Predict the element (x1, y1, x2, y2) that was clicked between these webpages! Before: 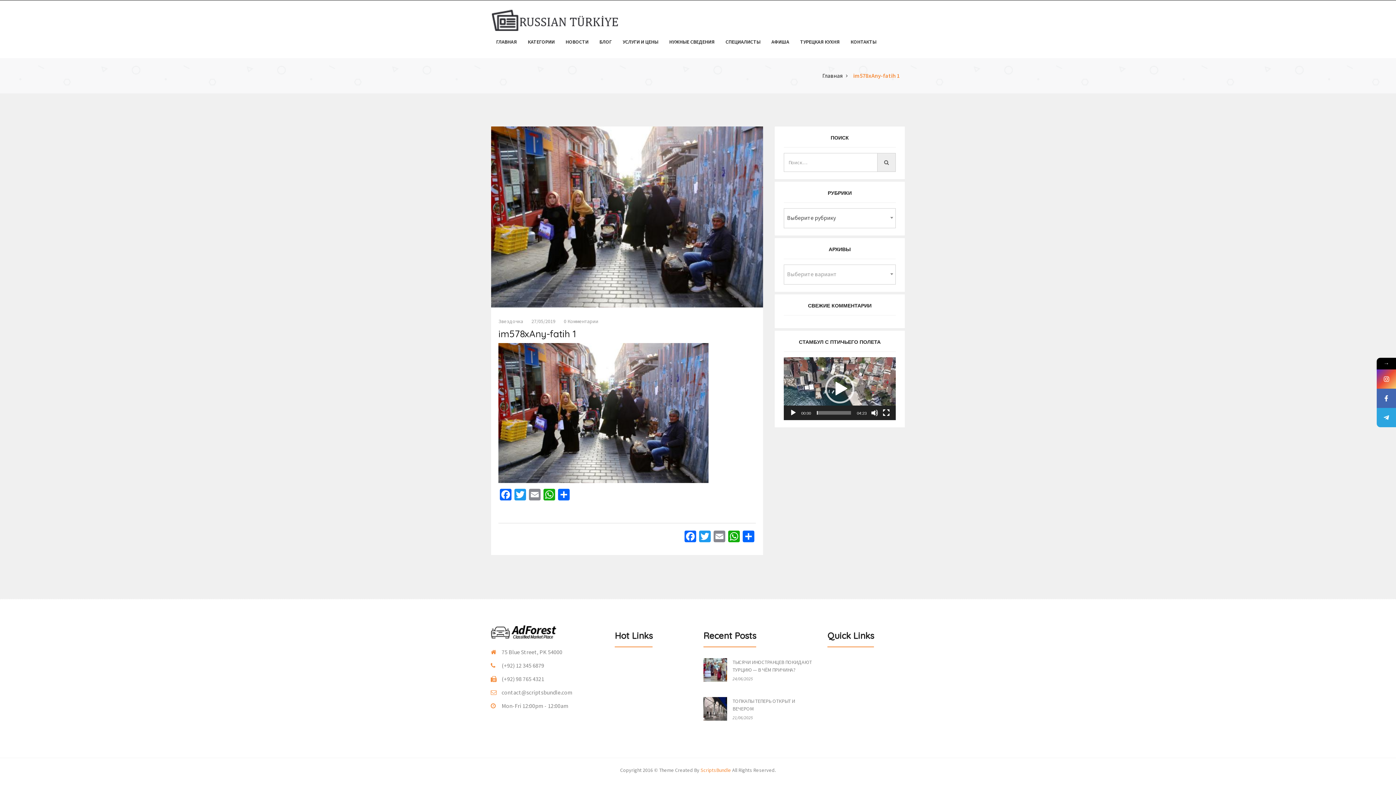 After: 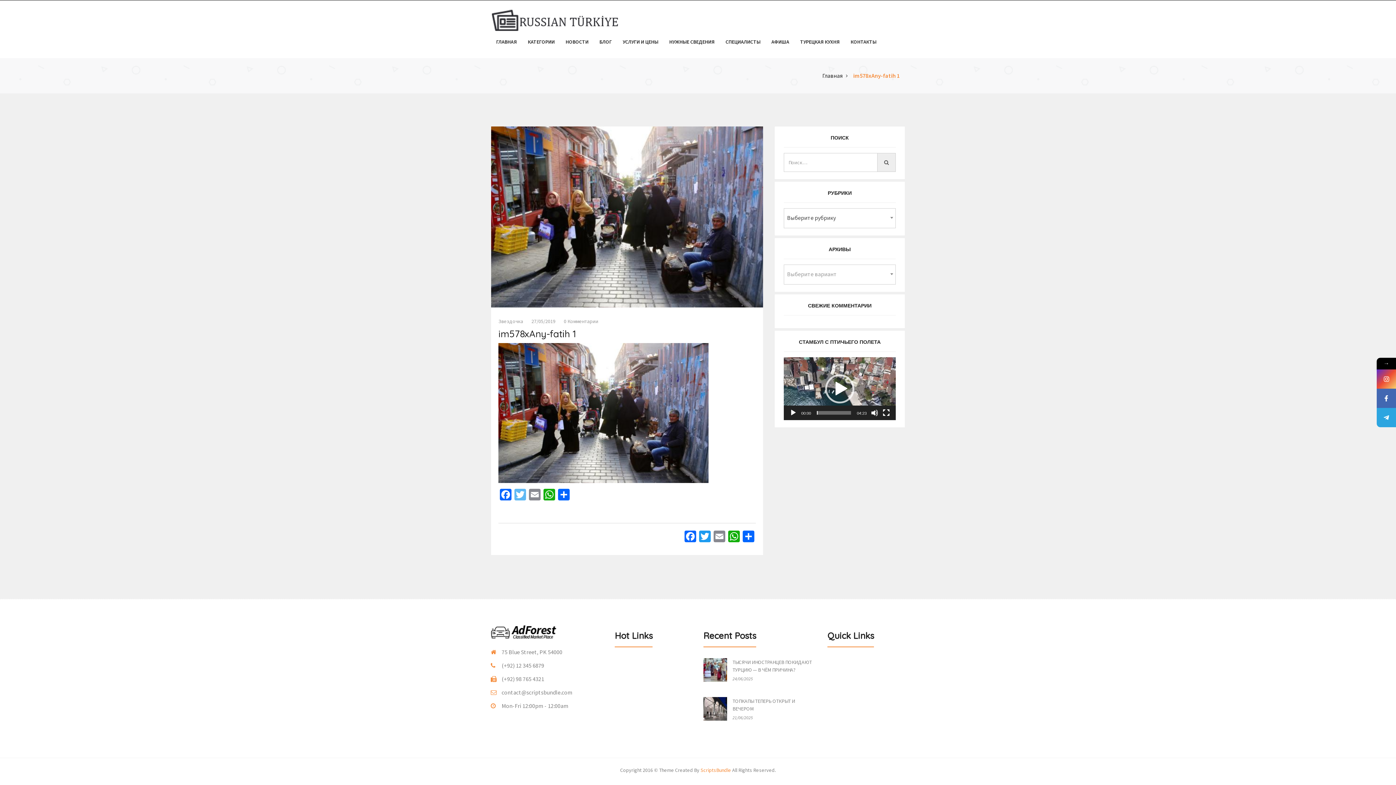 Action: label: Twitter bbox: (513, 489, 527, 502)